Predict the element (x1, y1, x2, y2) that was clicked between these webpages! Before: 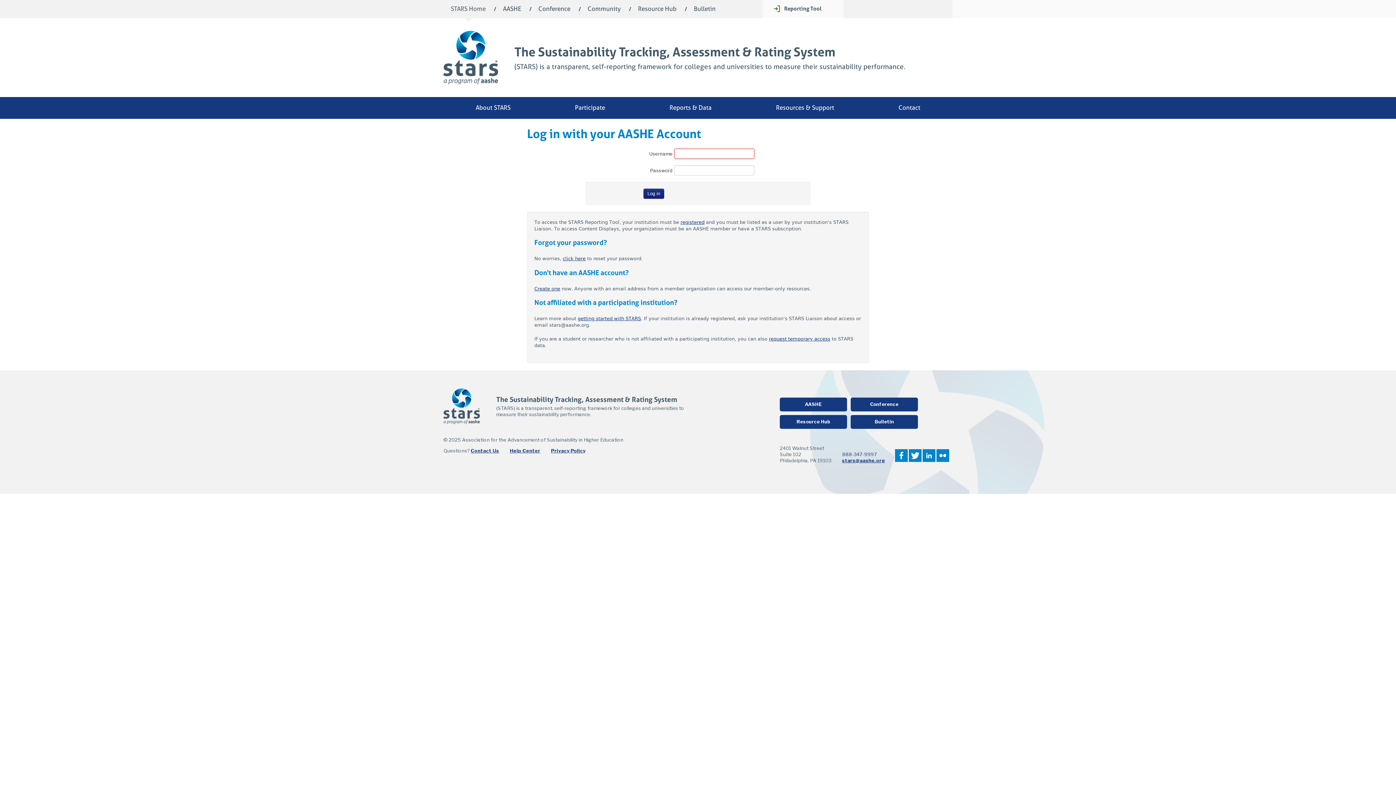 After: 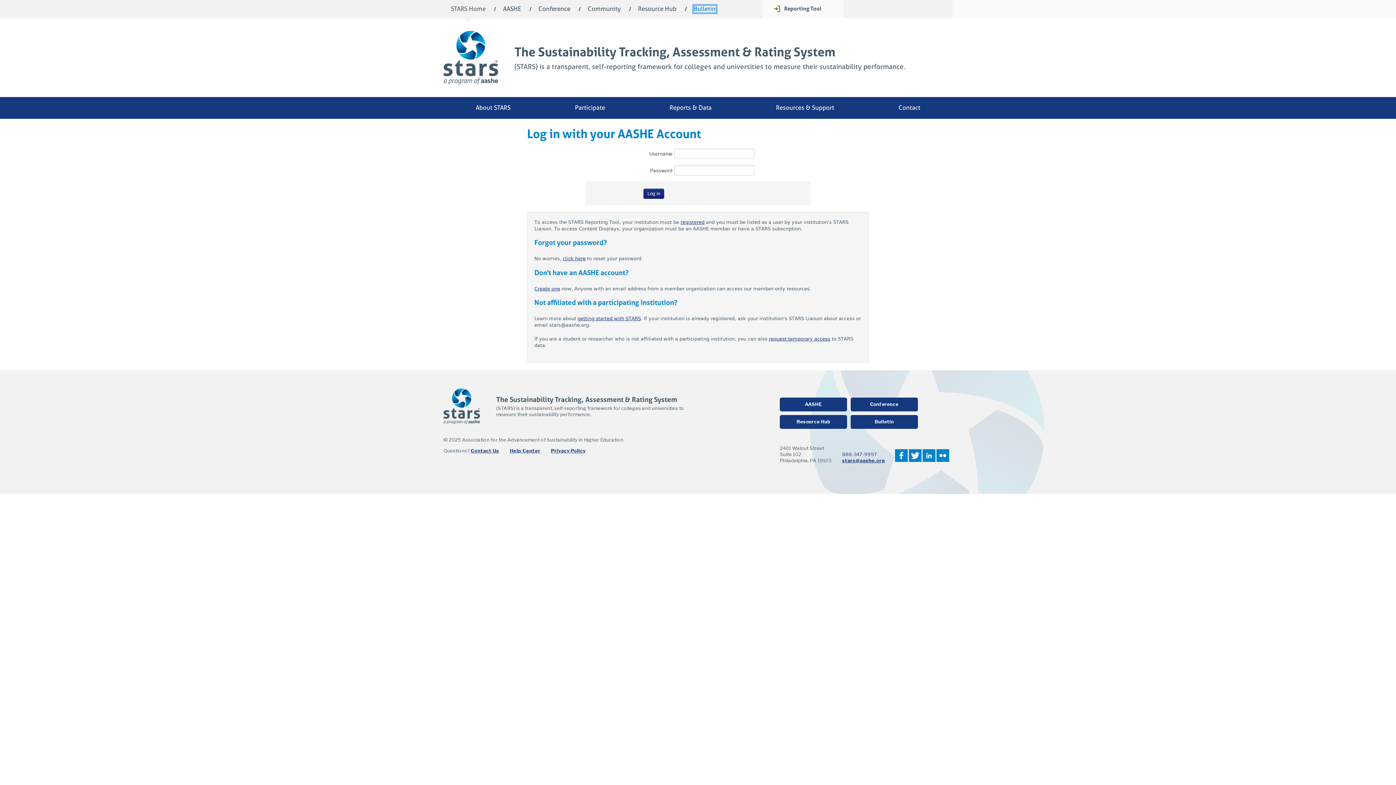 Action: bbox: (694, 5, 715, 12) label: Bulletin